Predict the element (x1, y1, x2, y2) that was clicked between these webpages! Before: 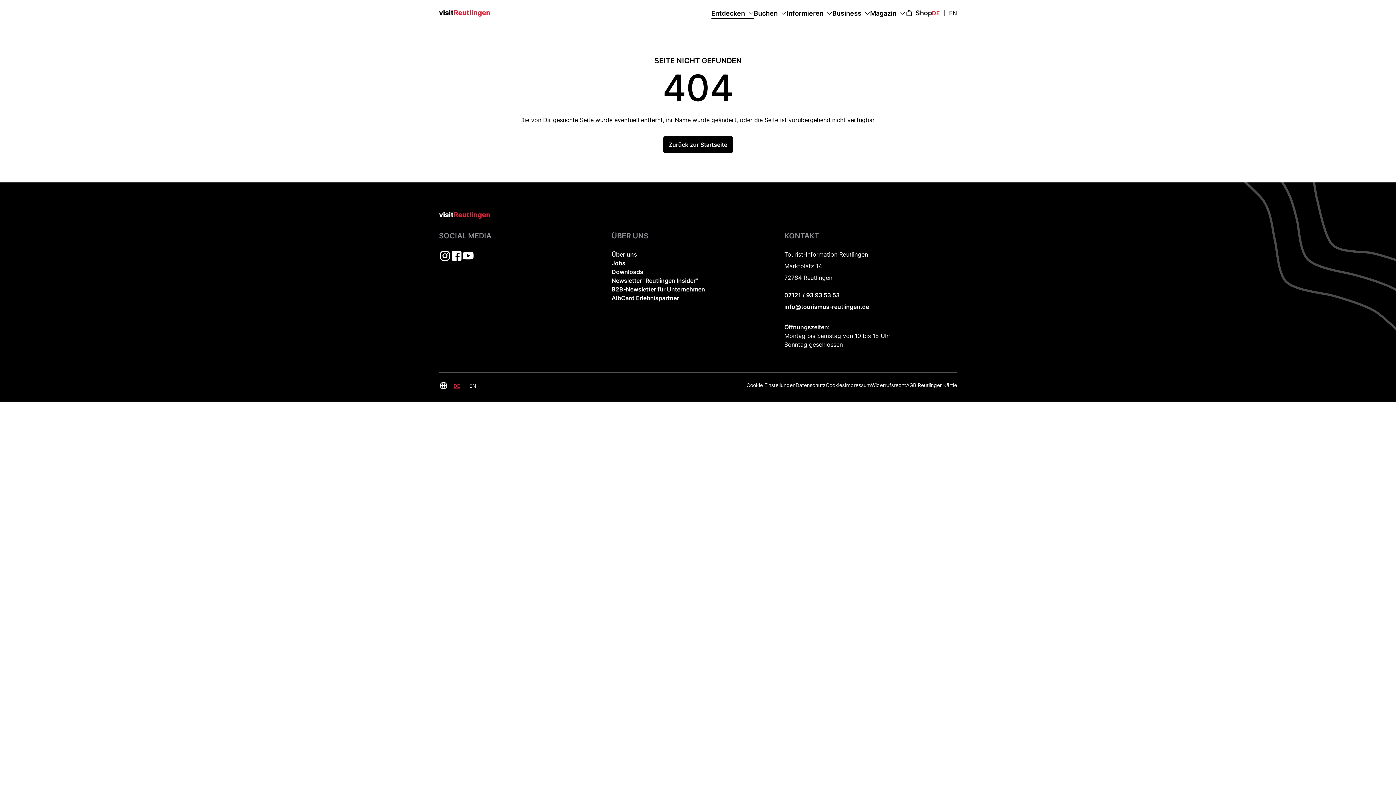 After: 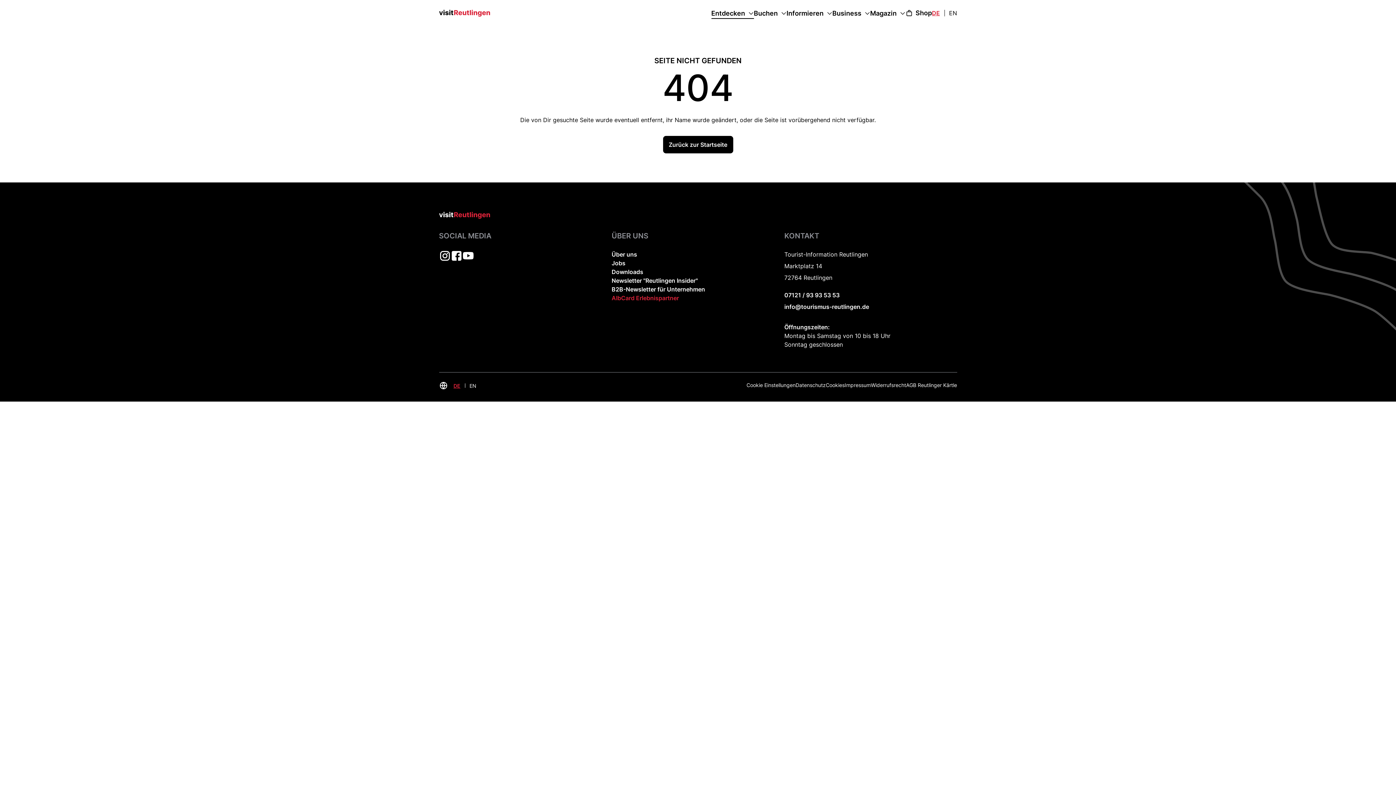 Action: bbox: (611, 293, 679, 302) label: AlbCard Erlebnispartner